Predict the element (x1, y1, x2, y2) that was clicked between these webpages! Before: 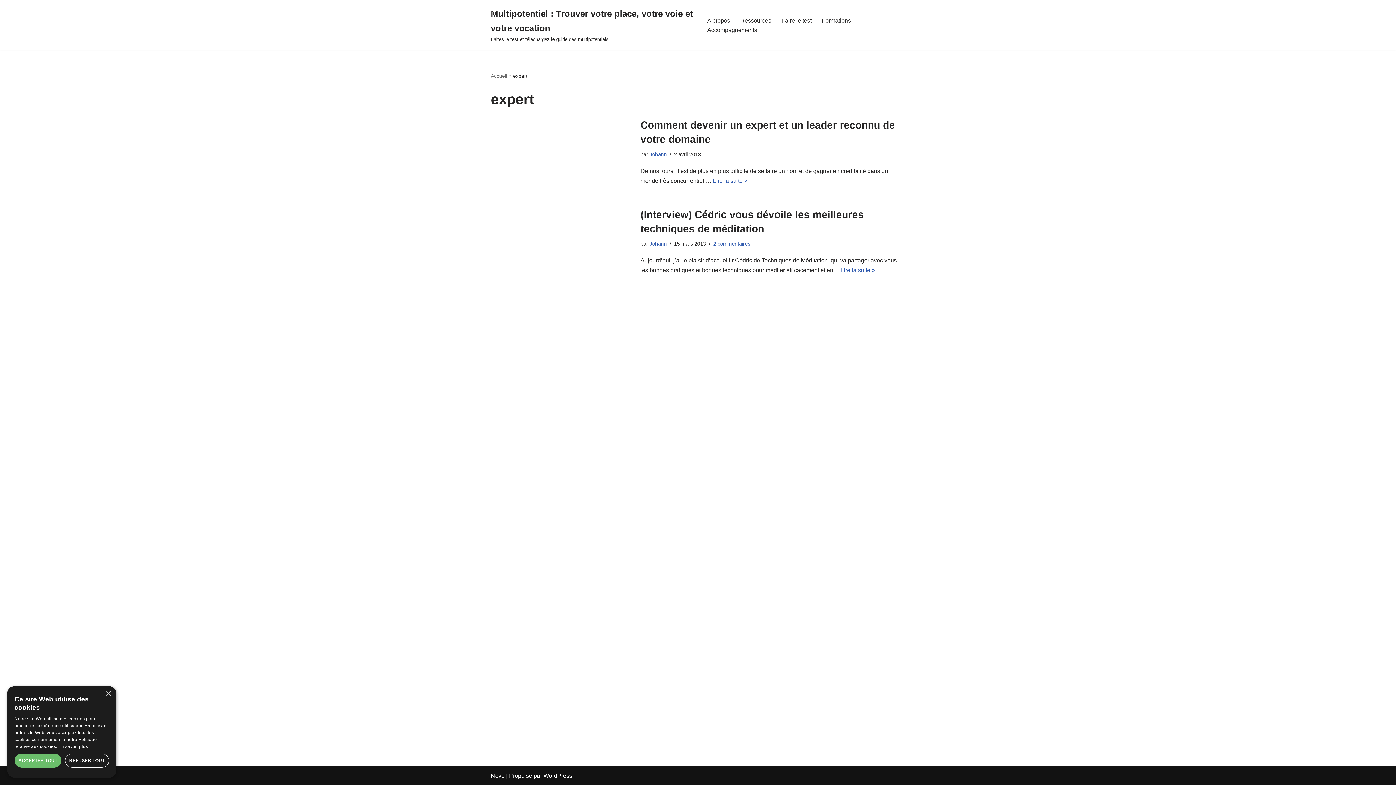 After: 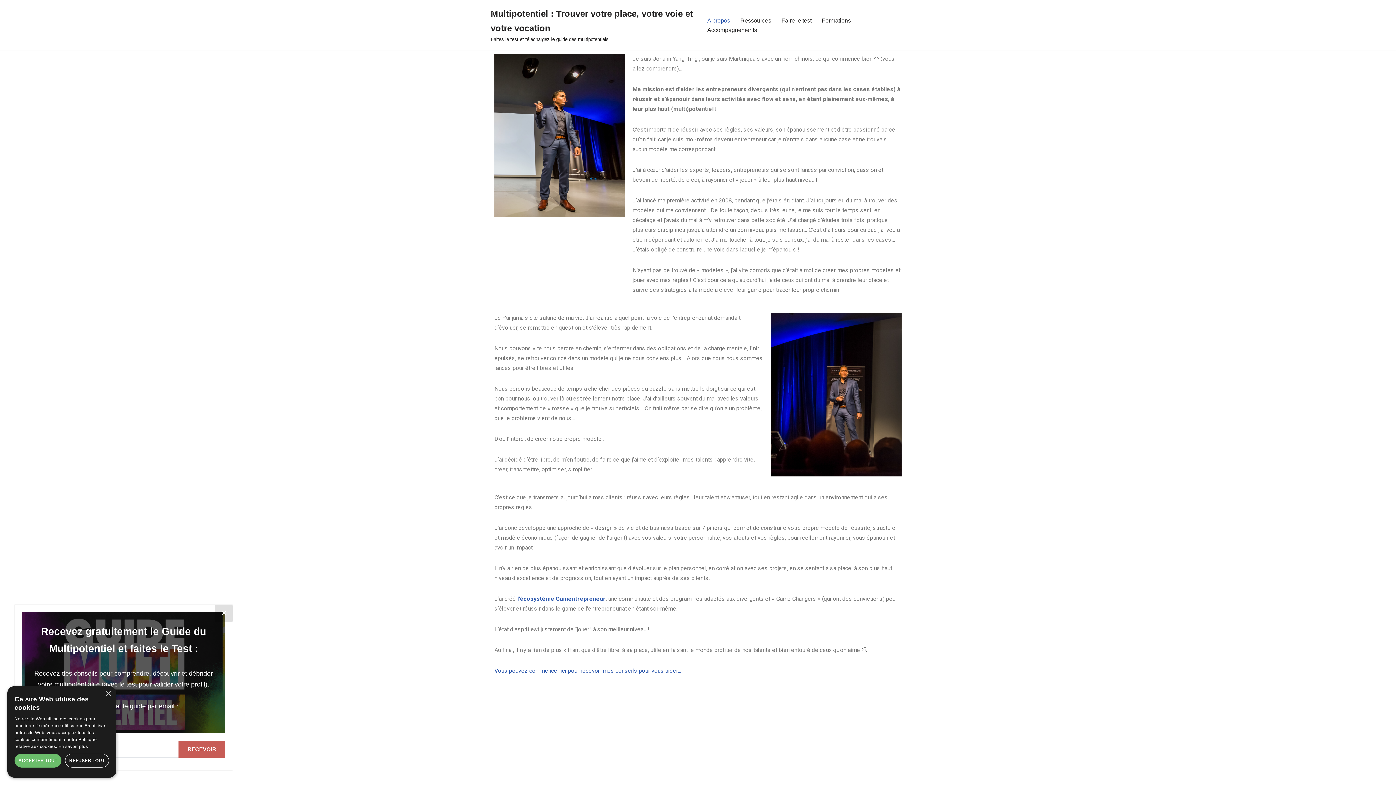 Action: bbox: (707, 15, 730, 25) label: A propos